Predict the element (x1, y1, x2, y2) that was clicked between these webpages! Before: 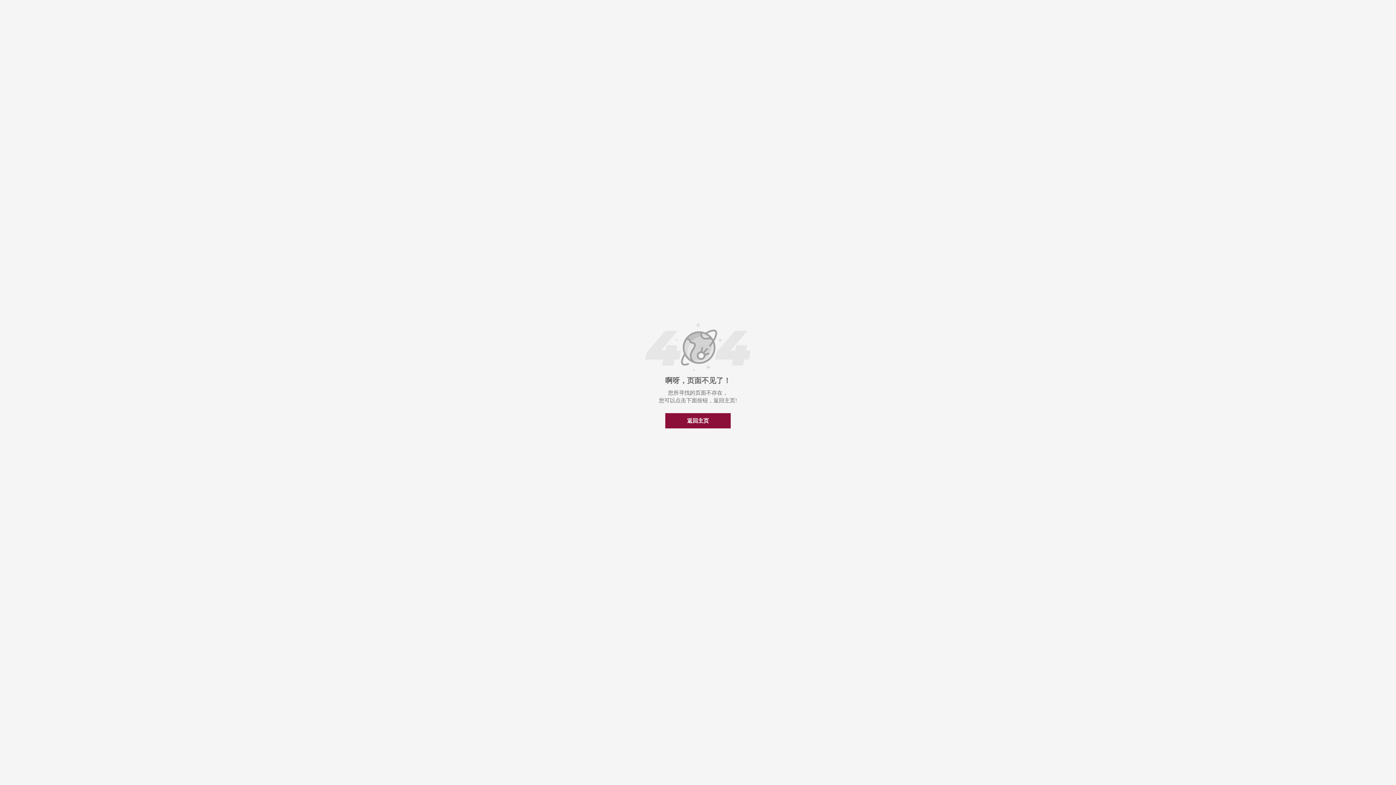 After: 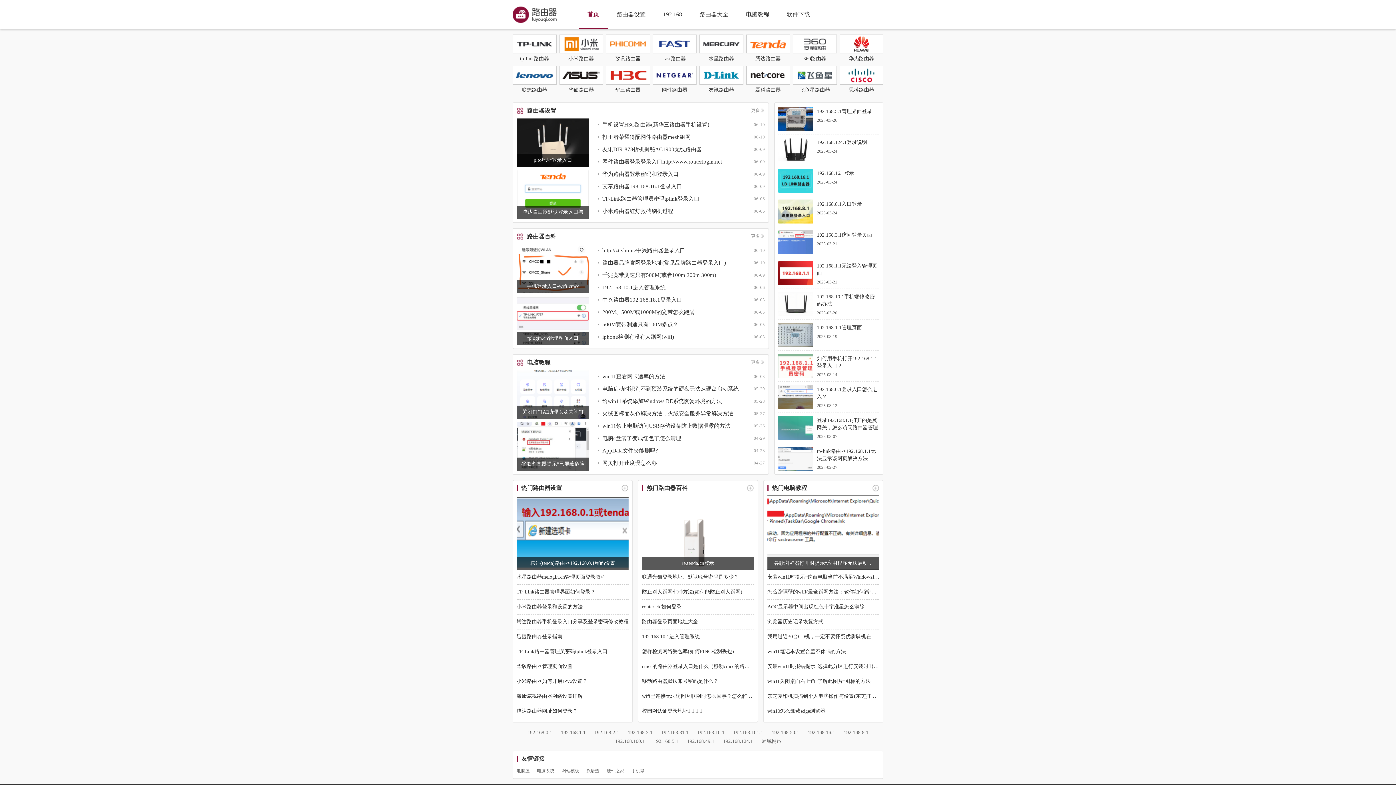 Action: label: 返回主页 bbox: (665, 413, 730, 428)